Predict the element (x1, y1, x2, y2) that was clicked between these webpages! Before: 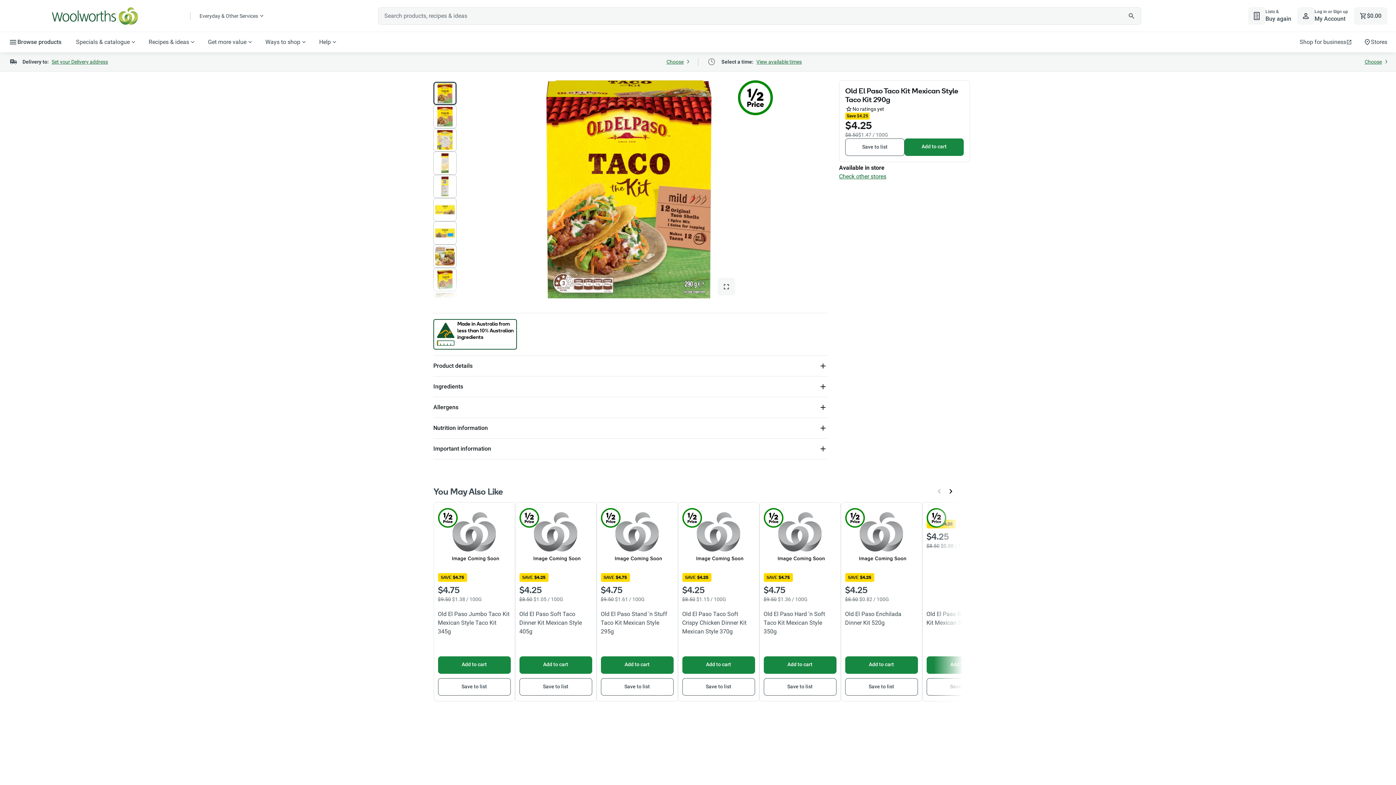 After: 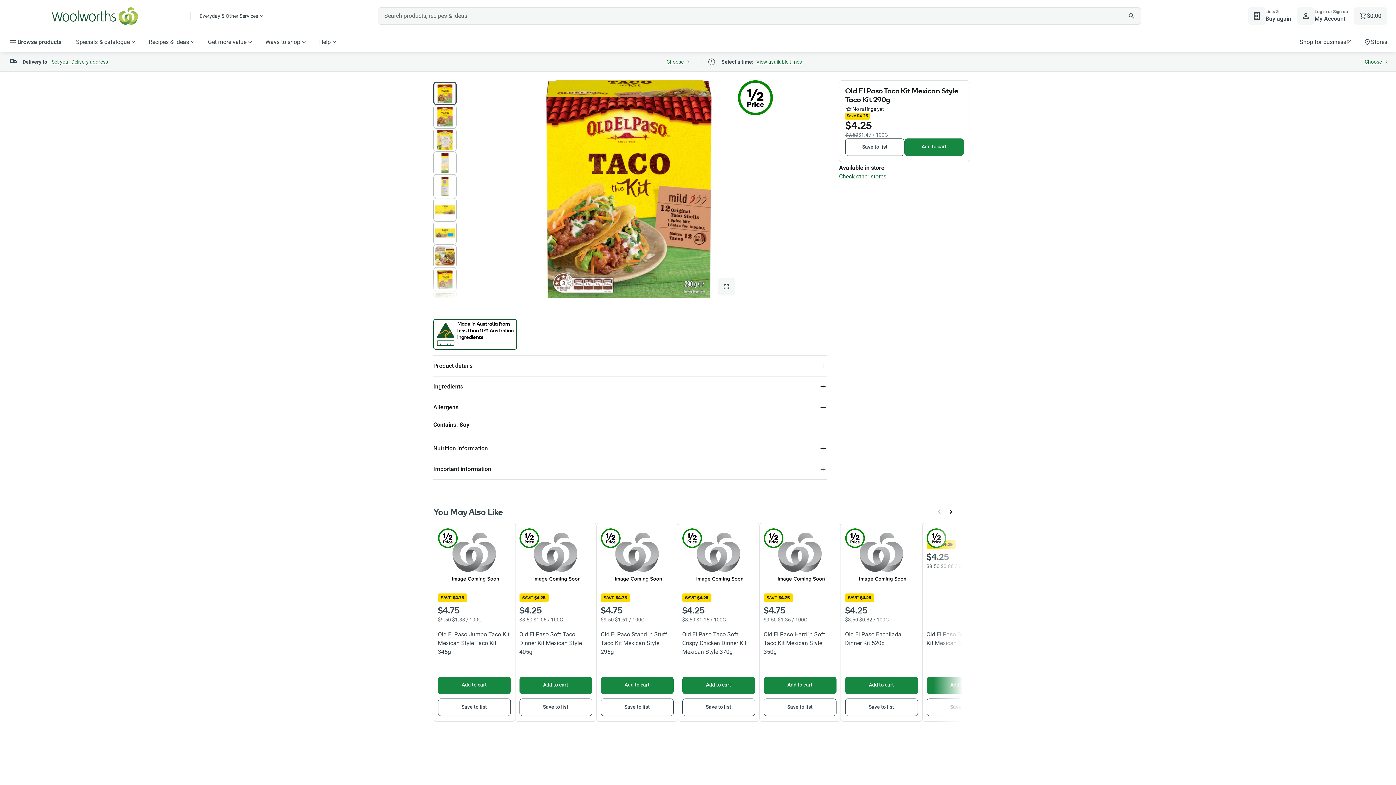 Action: label: Allergens bbox: (433, 397, 827, 417)